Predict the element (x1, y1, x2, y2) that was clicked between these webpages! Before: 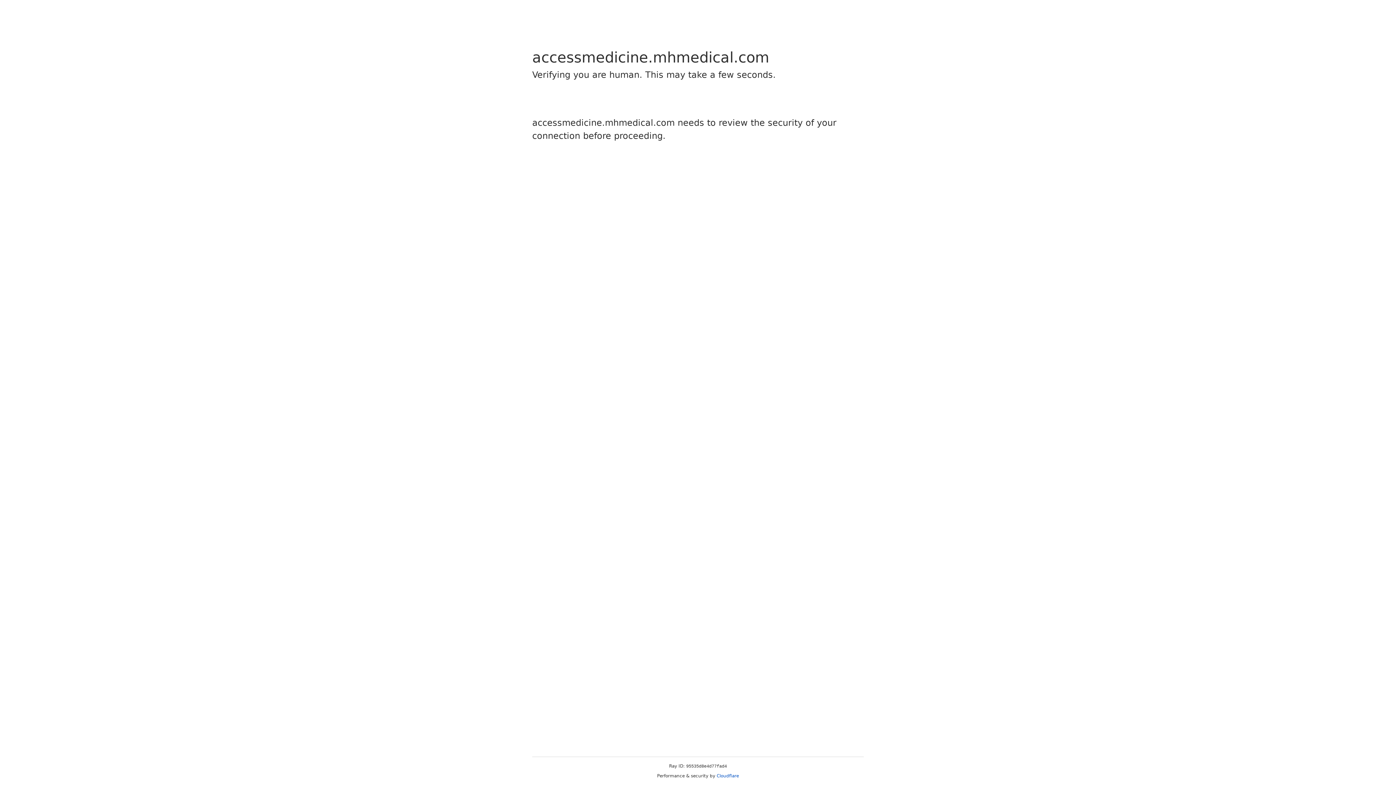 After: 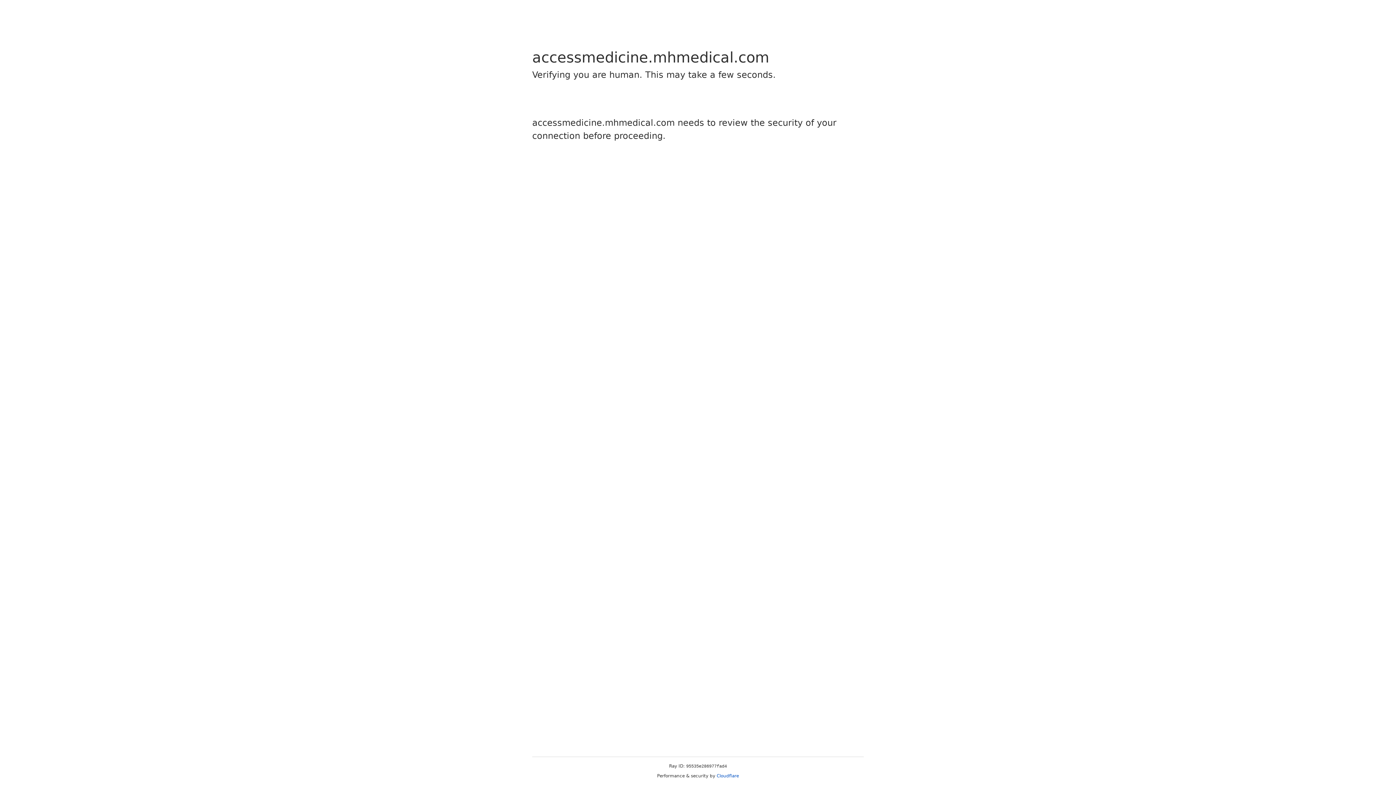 Action: label: Cloudflare bbox: (716, 773, 739, 778)